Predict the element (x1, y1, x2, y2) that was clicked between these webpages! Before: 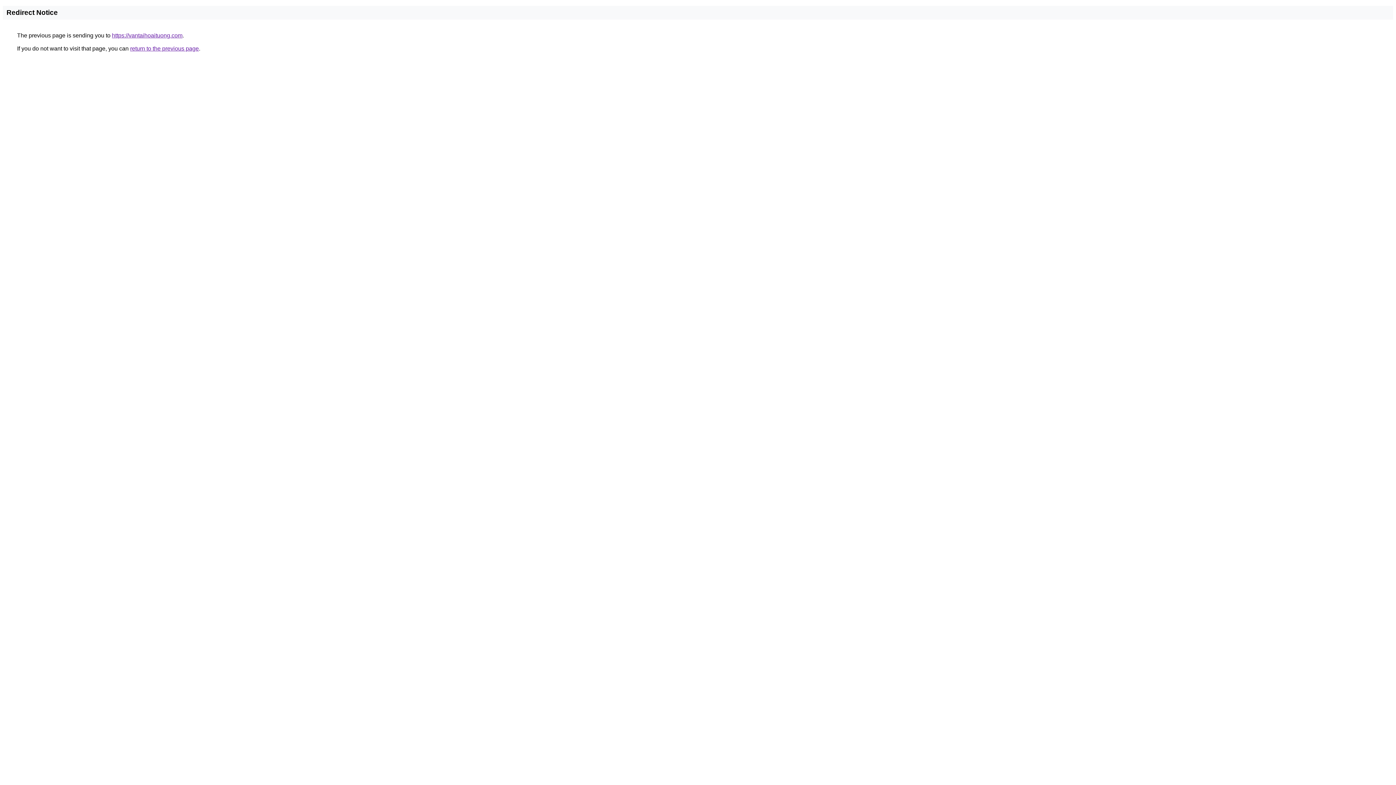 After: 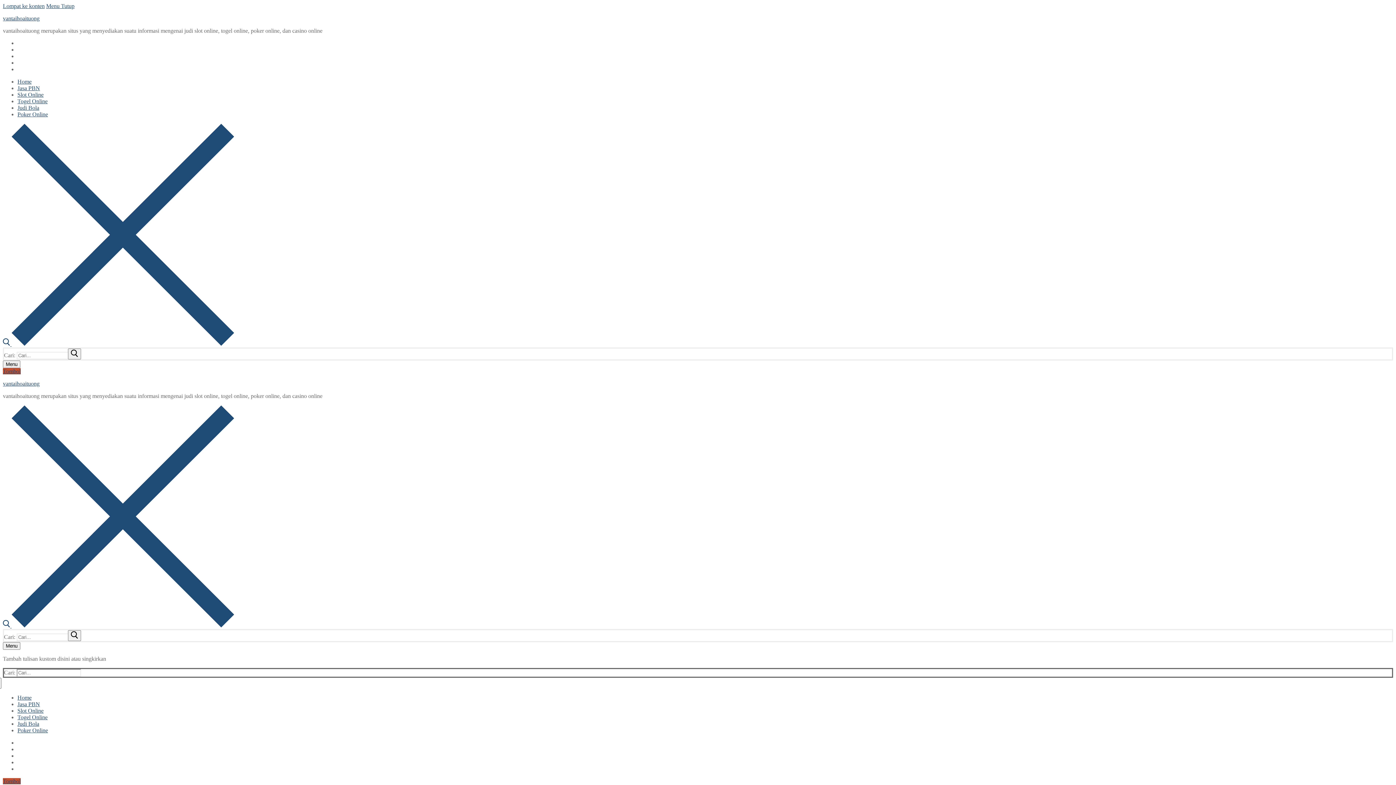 Action: bbox: (112, 32, 182, 38) label: https://vantaihoaituong.com